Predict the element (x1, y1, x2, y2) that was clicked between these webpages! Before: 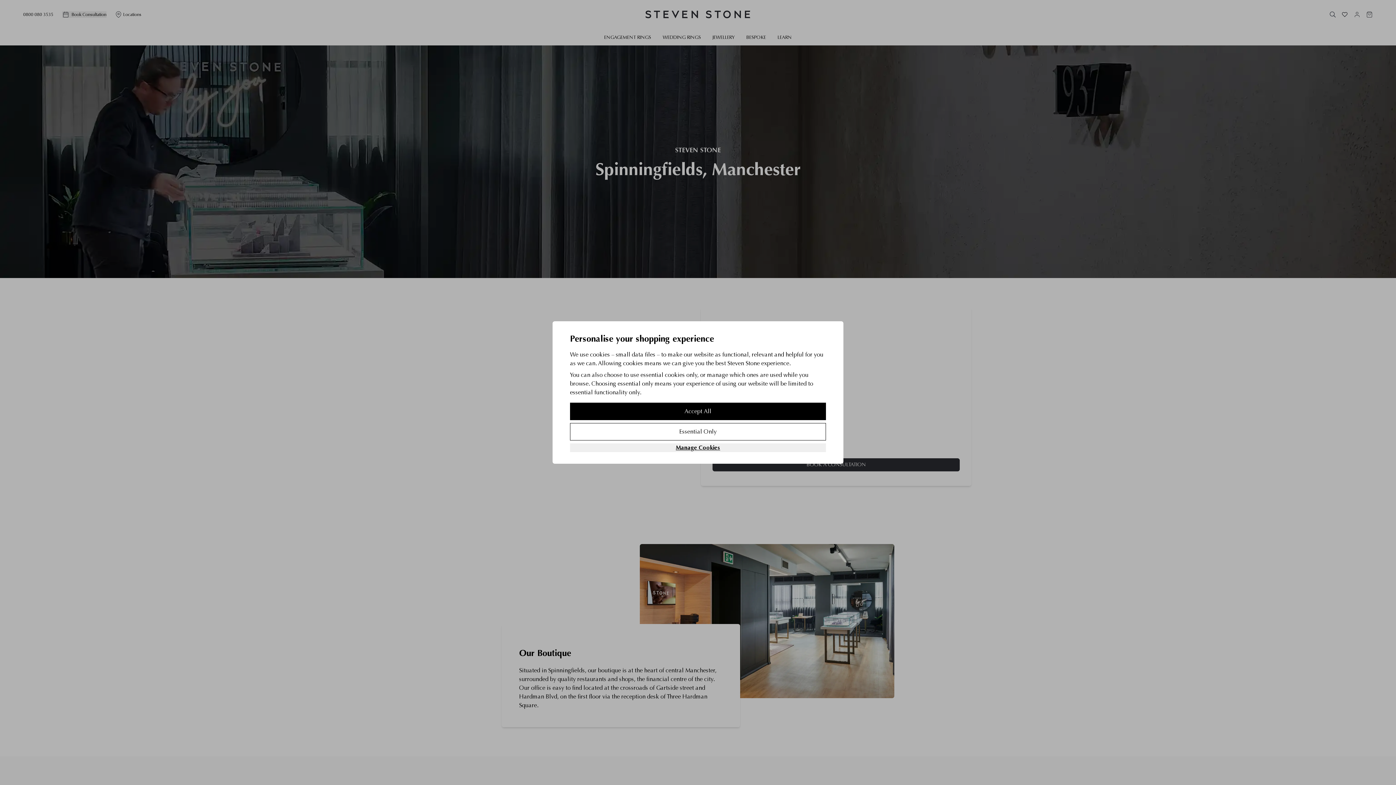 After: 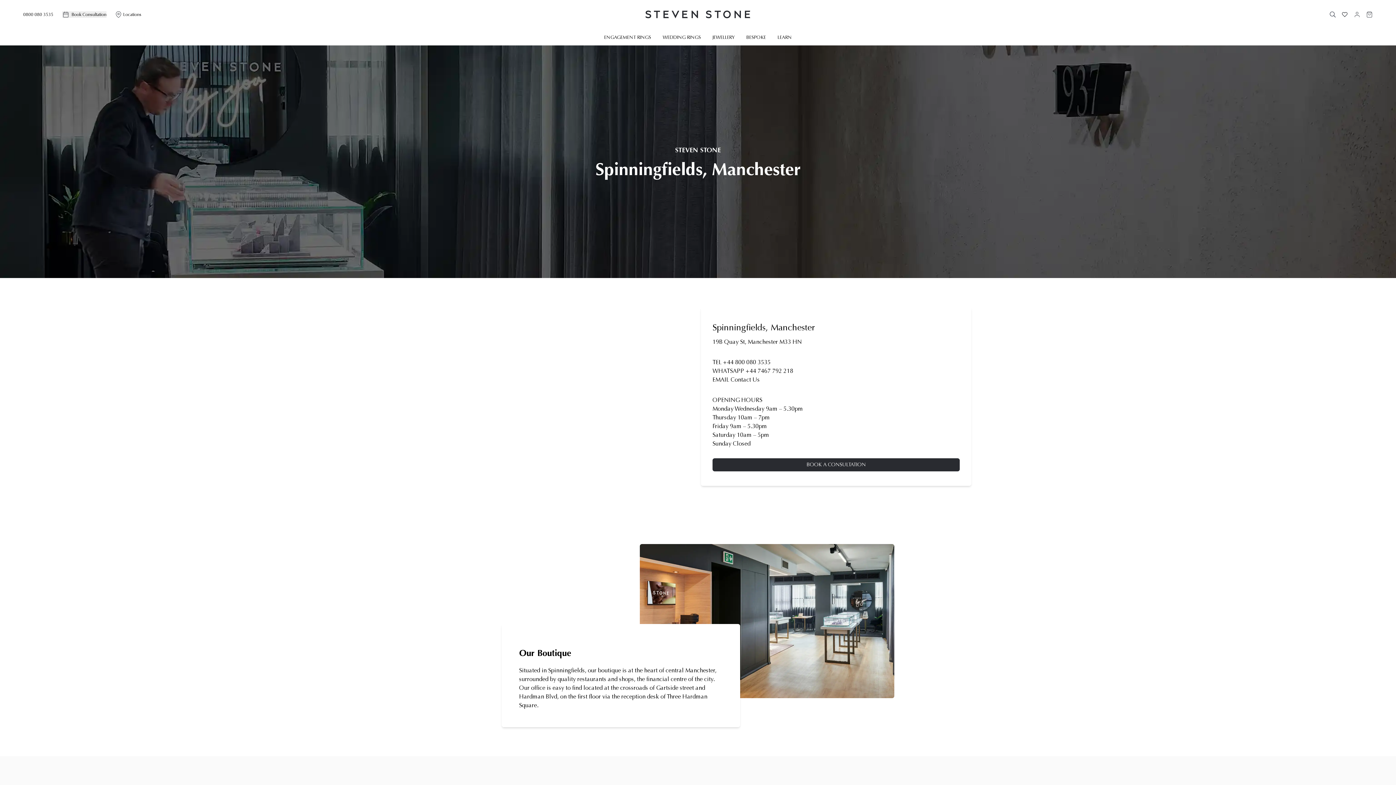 Action: bbox: (570, 402, 826, 420) label: Accept All